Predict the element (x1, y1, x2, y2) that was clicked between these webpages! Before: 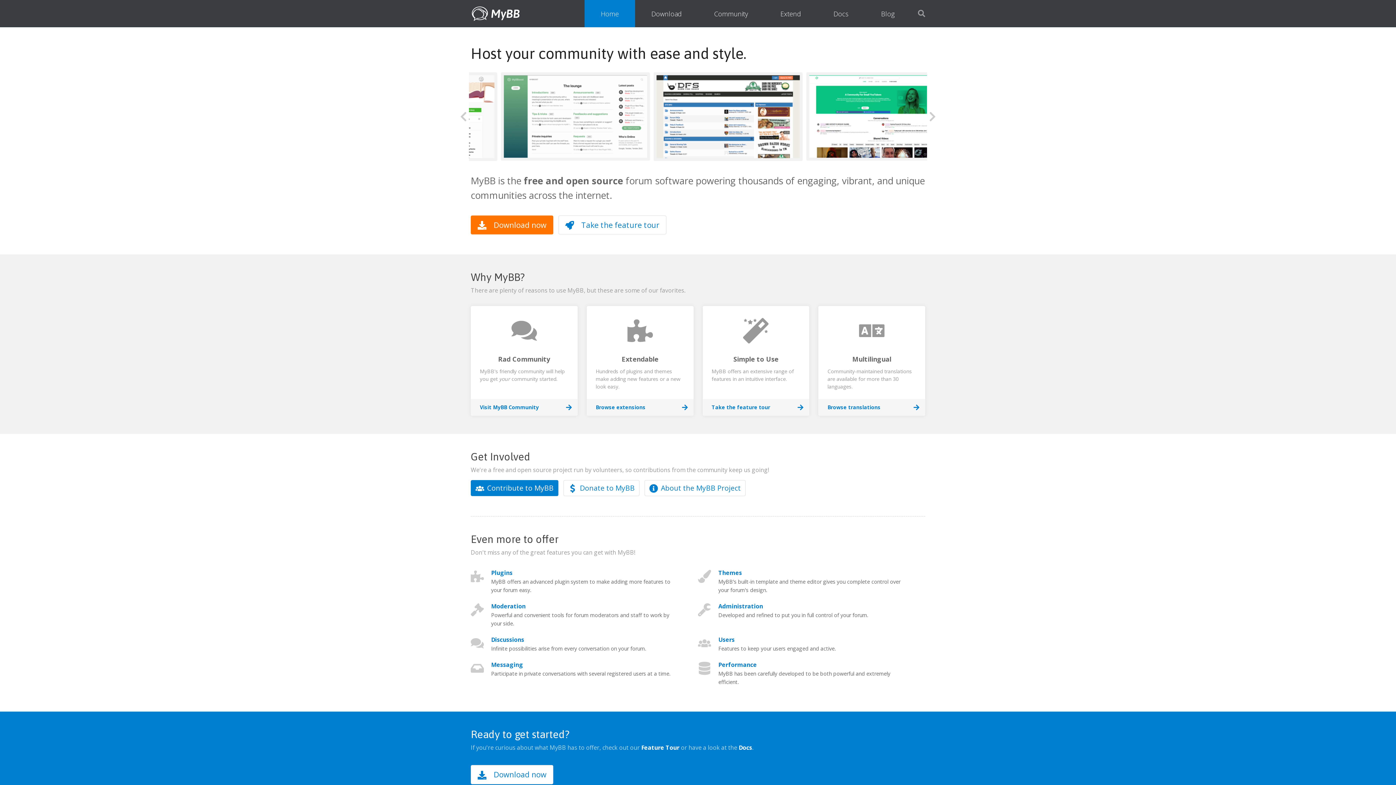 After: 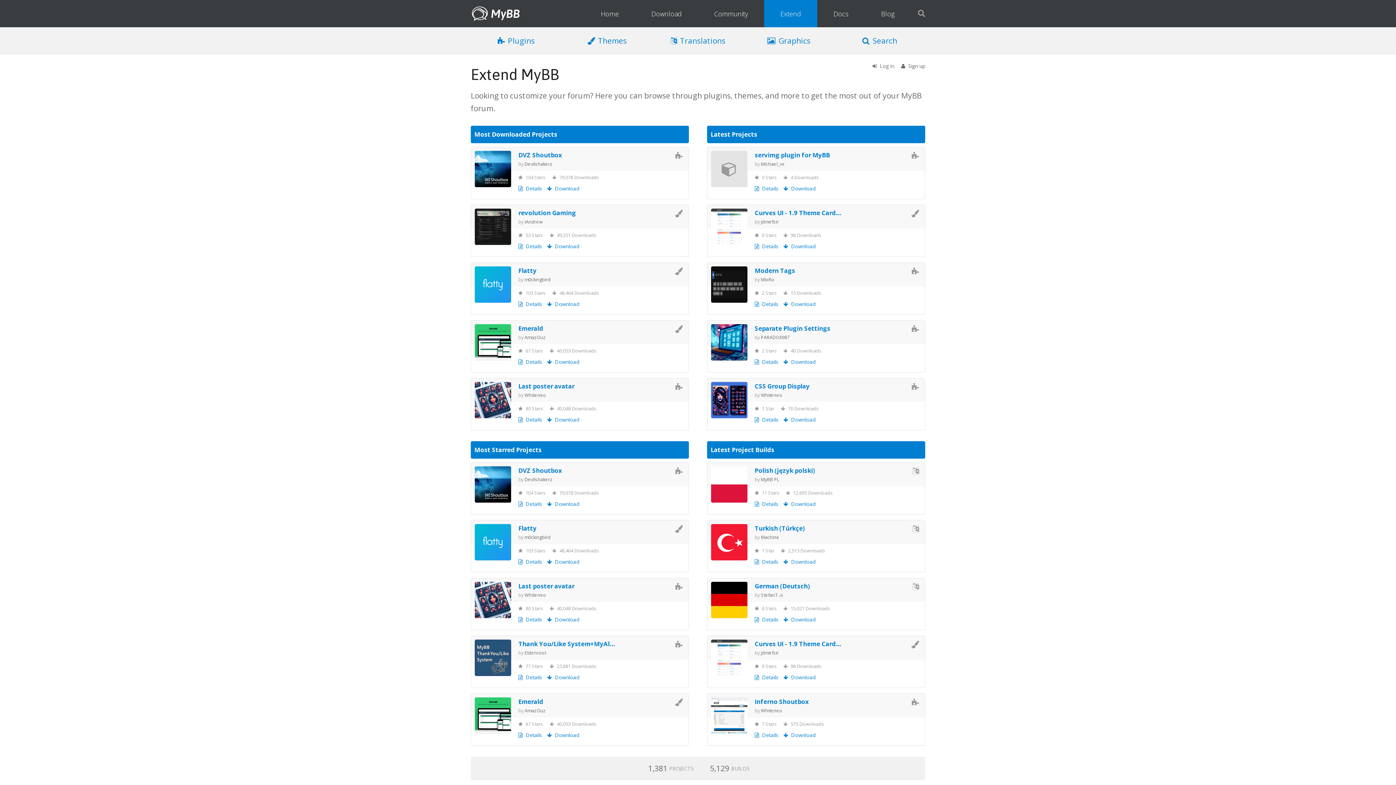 Action: bbox: (586, 306, 693, 416) label: Extendable

Hundreds of plugins and themes make adding new features or a new look easy.

Browse extensions